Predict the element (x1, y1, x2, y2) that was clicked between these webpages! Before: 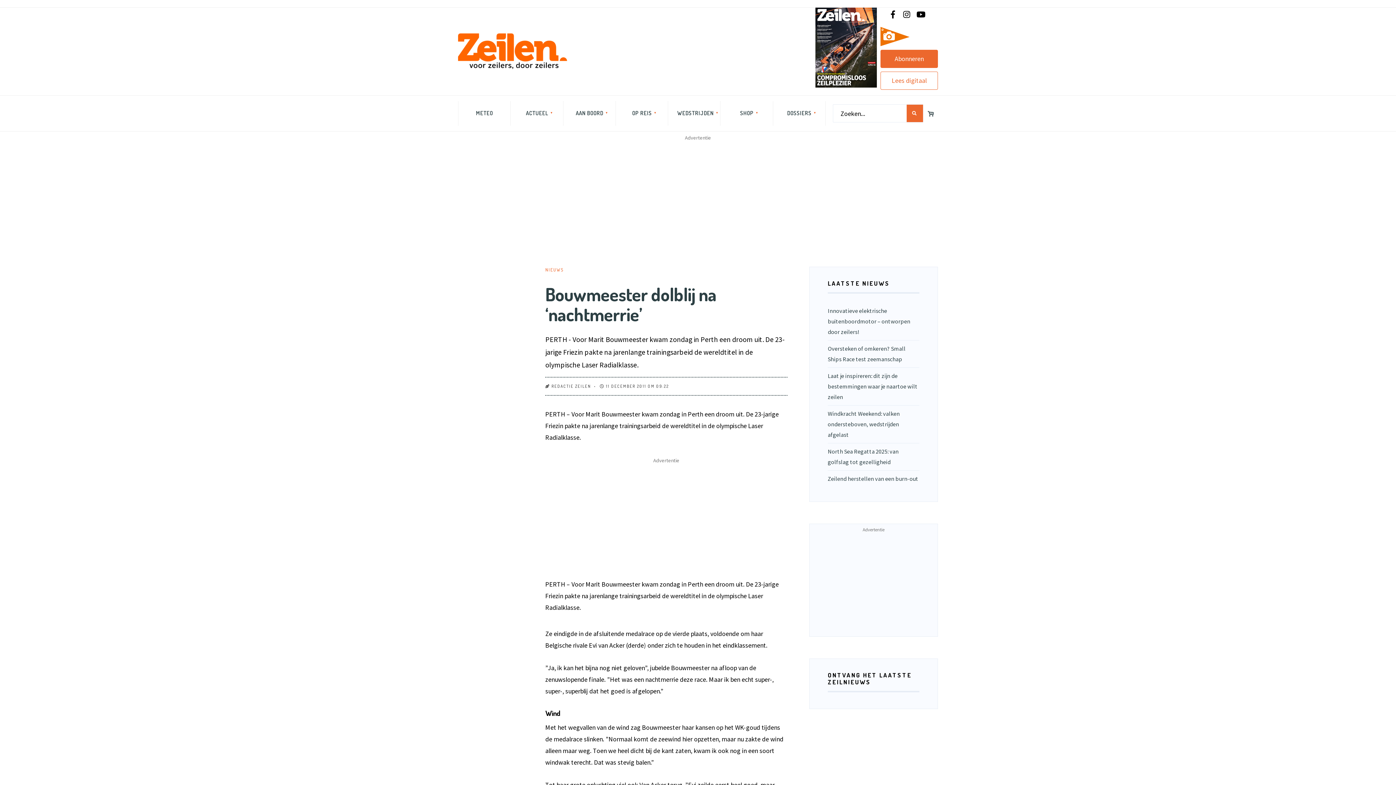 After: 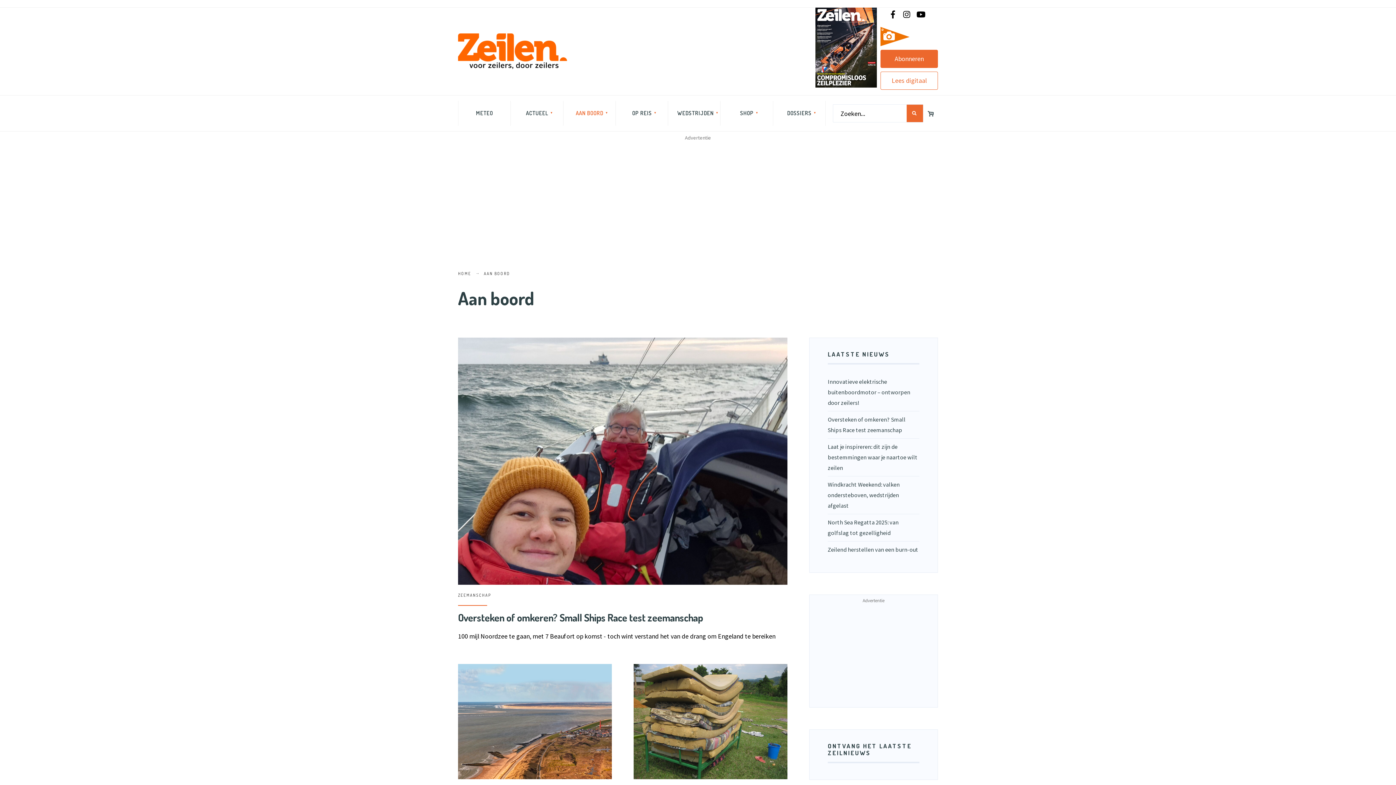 Action: bbox: (571, 101, 607, 125) label: AAN BOORD